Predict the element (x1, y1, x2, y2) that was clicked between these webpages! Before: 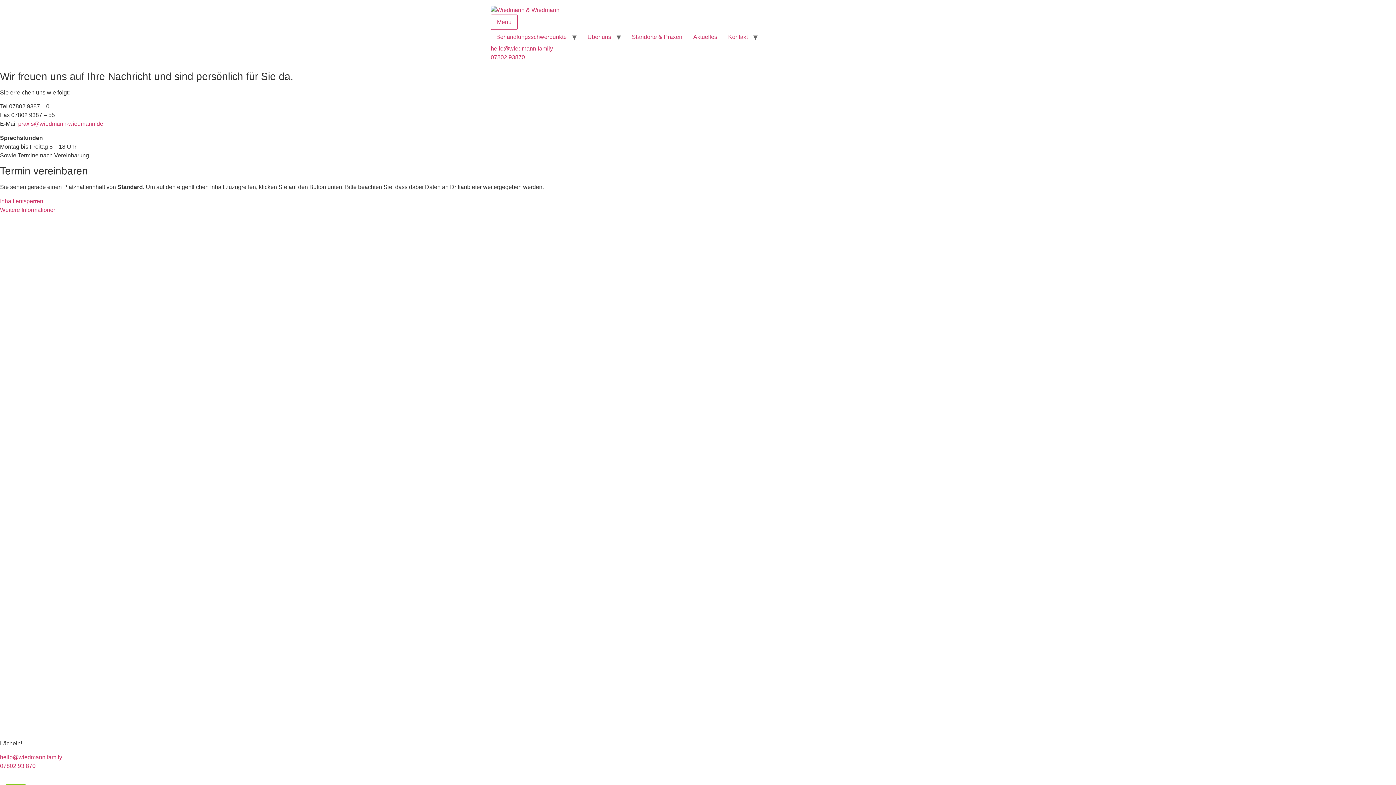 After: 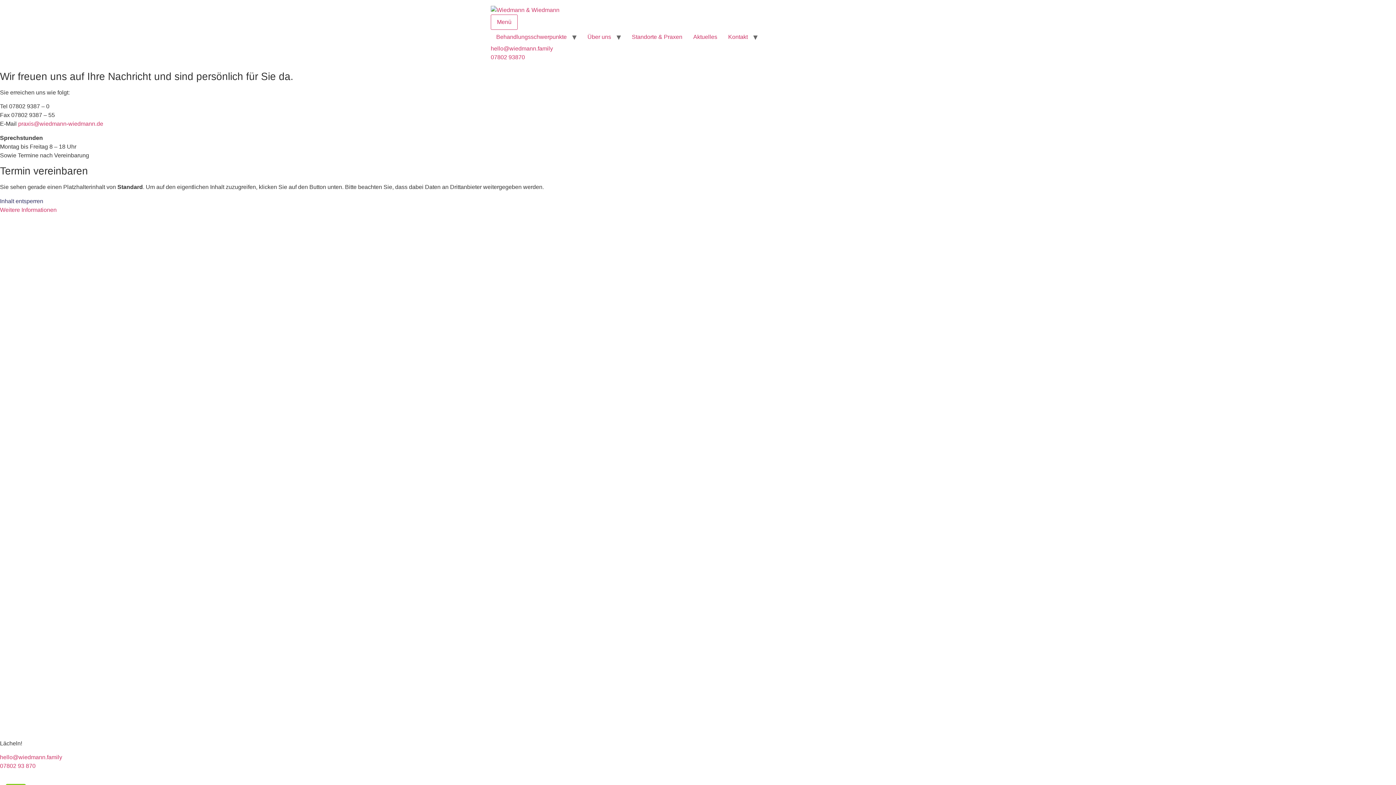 Action: label: Inhalt entsperren bbox: (0, 198, 43, 204)